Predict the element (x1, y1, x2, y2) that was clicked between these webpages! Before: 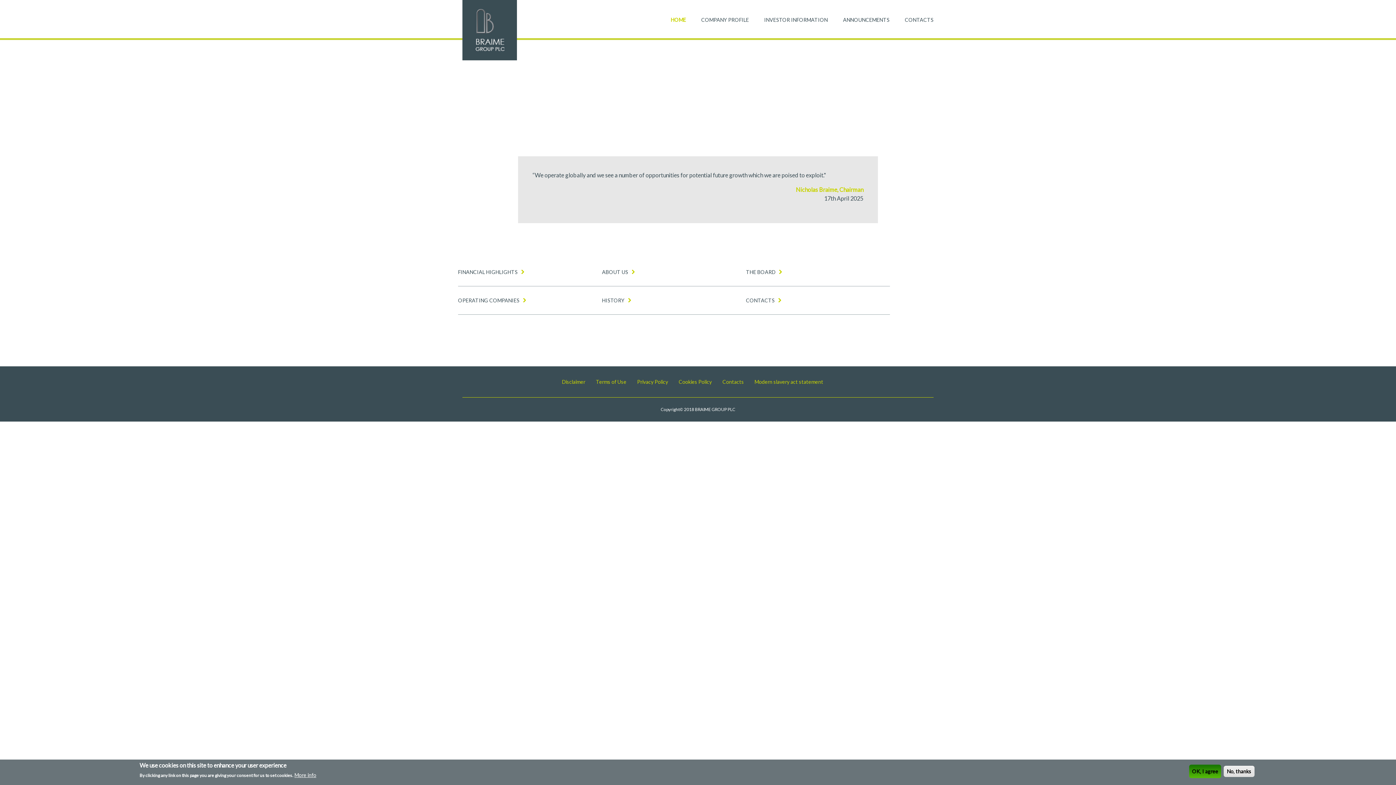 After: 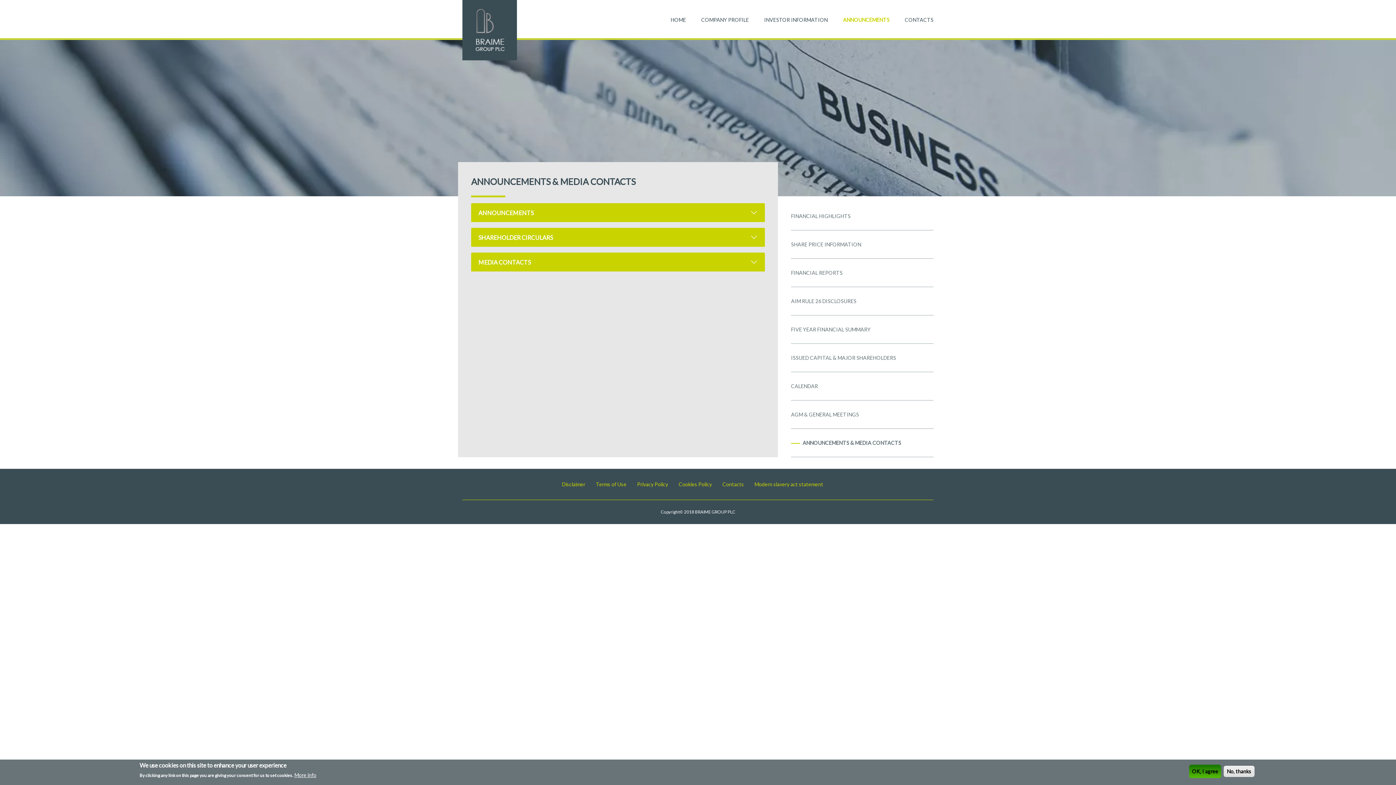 Action: label: ANNOUNCEMENTS bbox: (843, 16, 889, 23)